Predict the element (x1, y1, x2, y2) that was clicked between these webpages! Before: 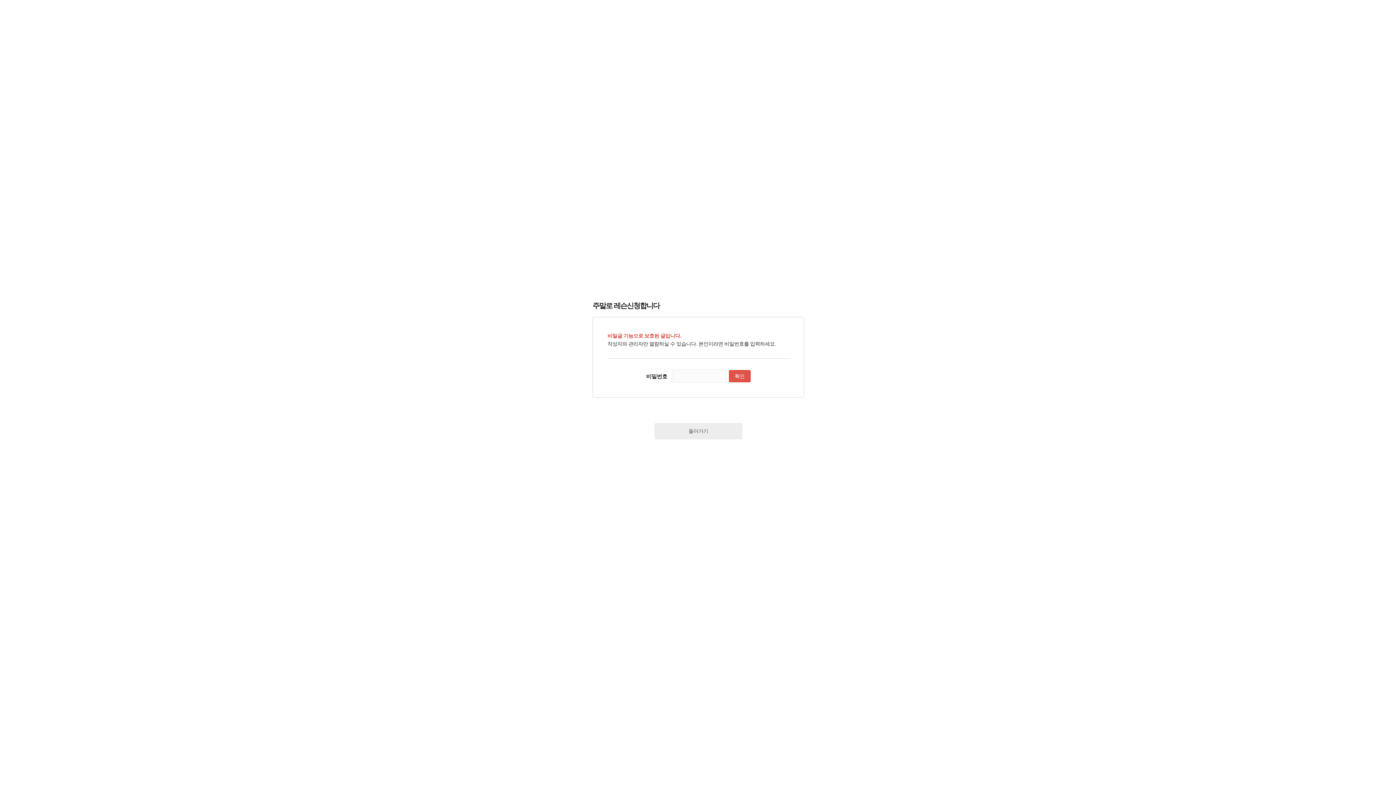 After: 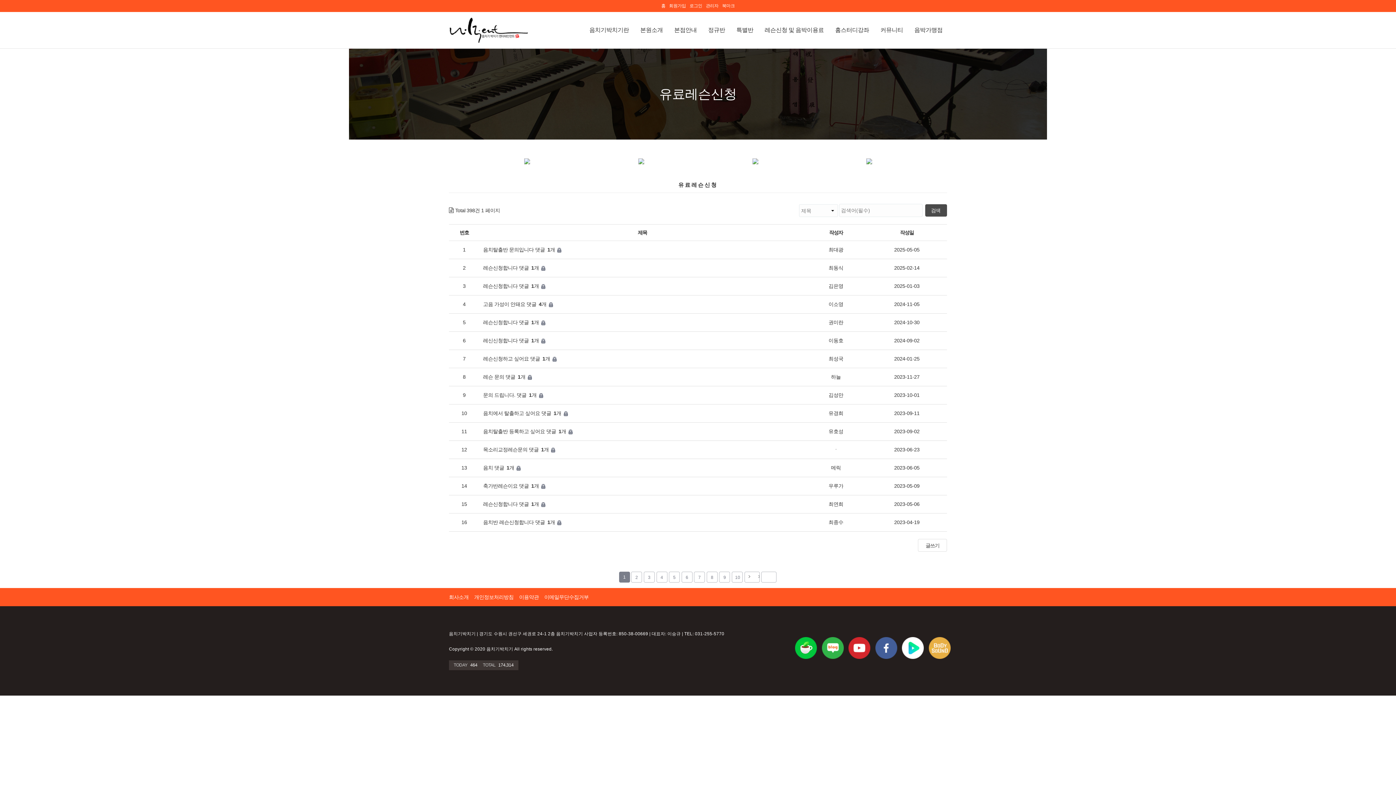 Action: label: 돌아가기 bbox: (654, 423, 742, 439)